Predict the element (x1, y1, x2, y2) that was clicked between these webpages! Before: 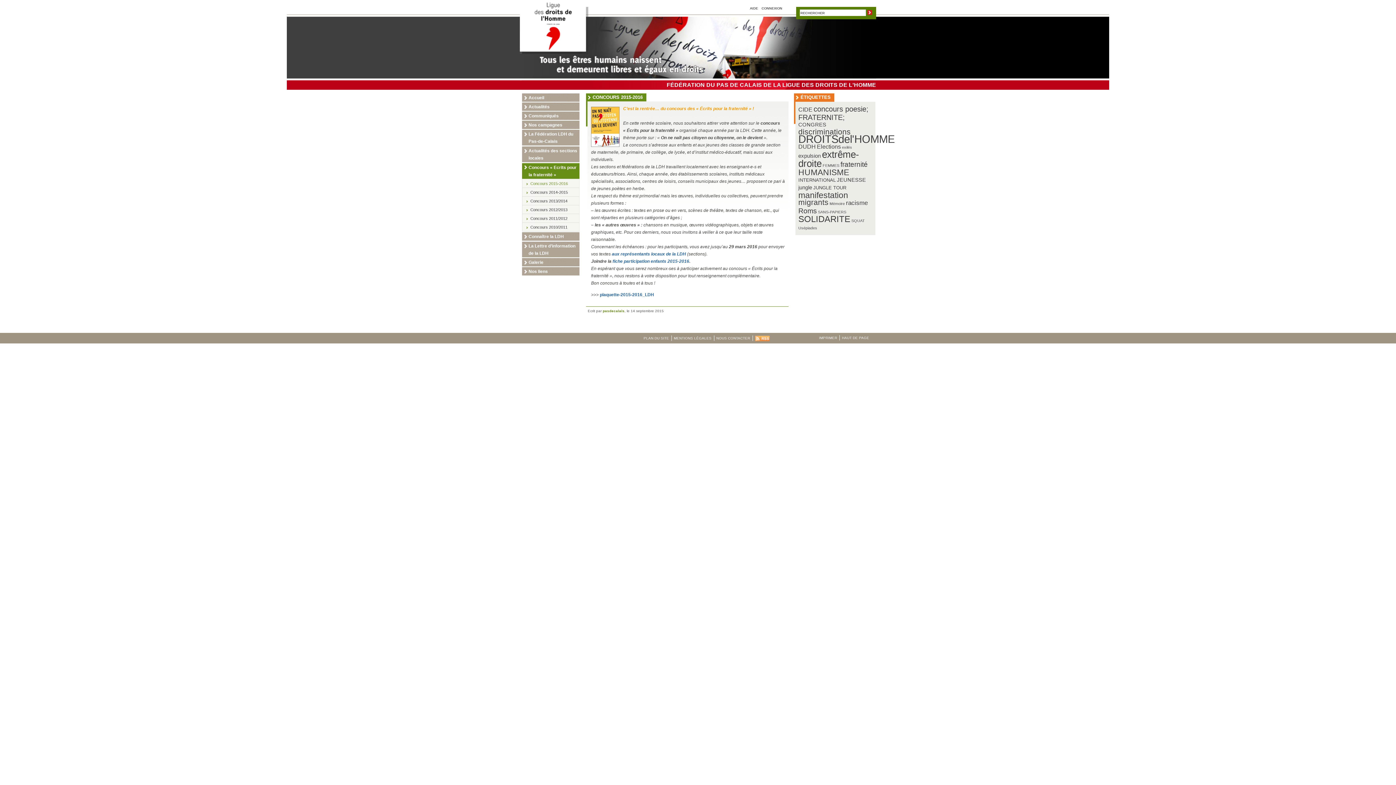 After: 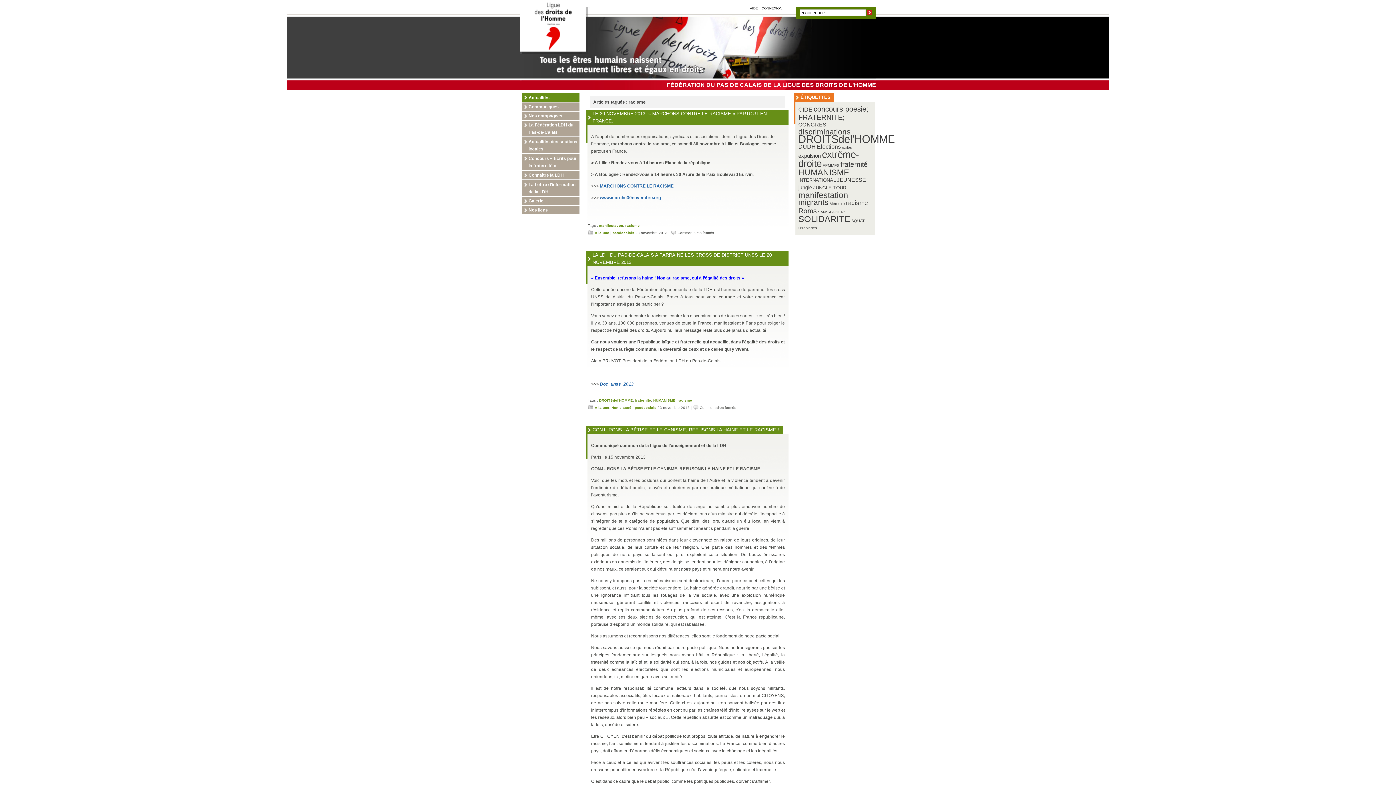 Action: label: racisme (5 éléments) bbox: (846, 199, 868, 206)